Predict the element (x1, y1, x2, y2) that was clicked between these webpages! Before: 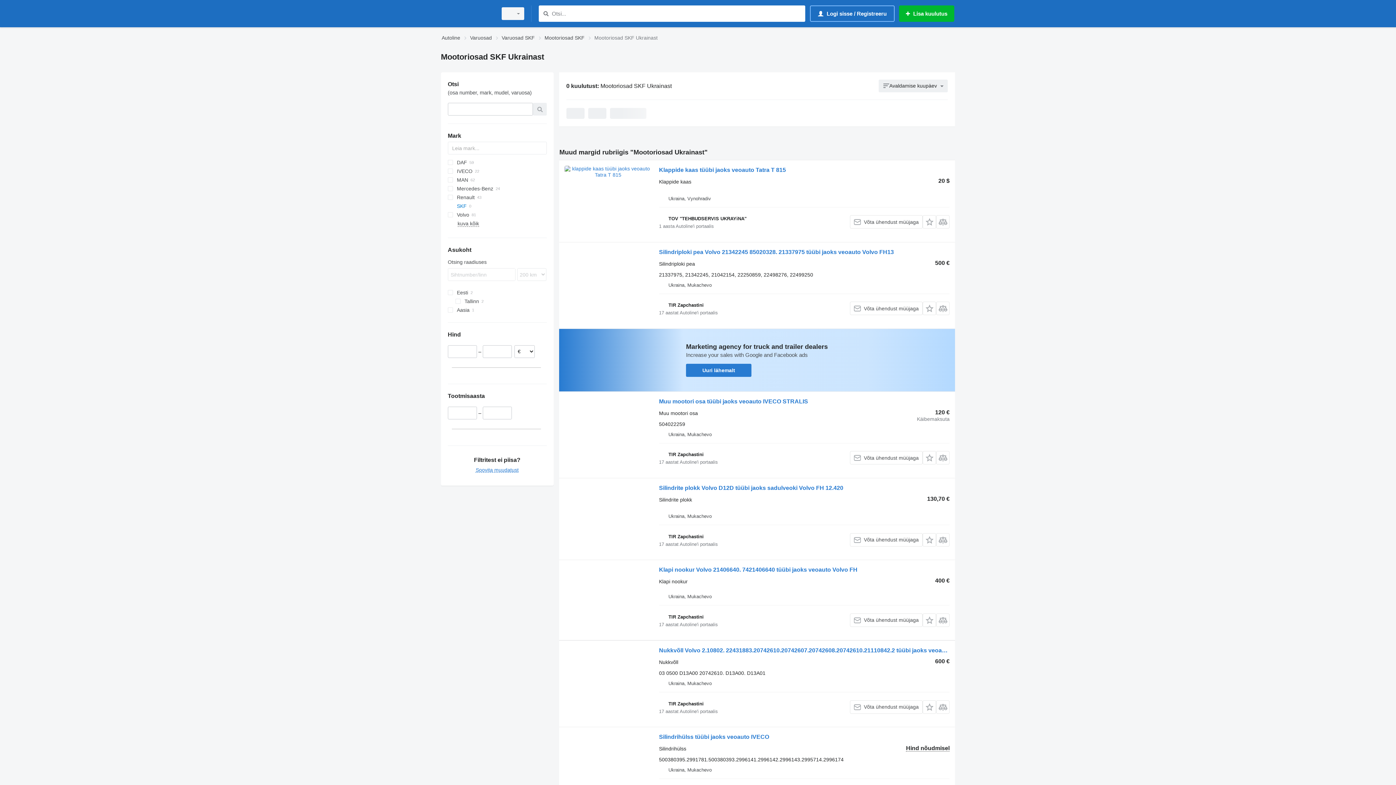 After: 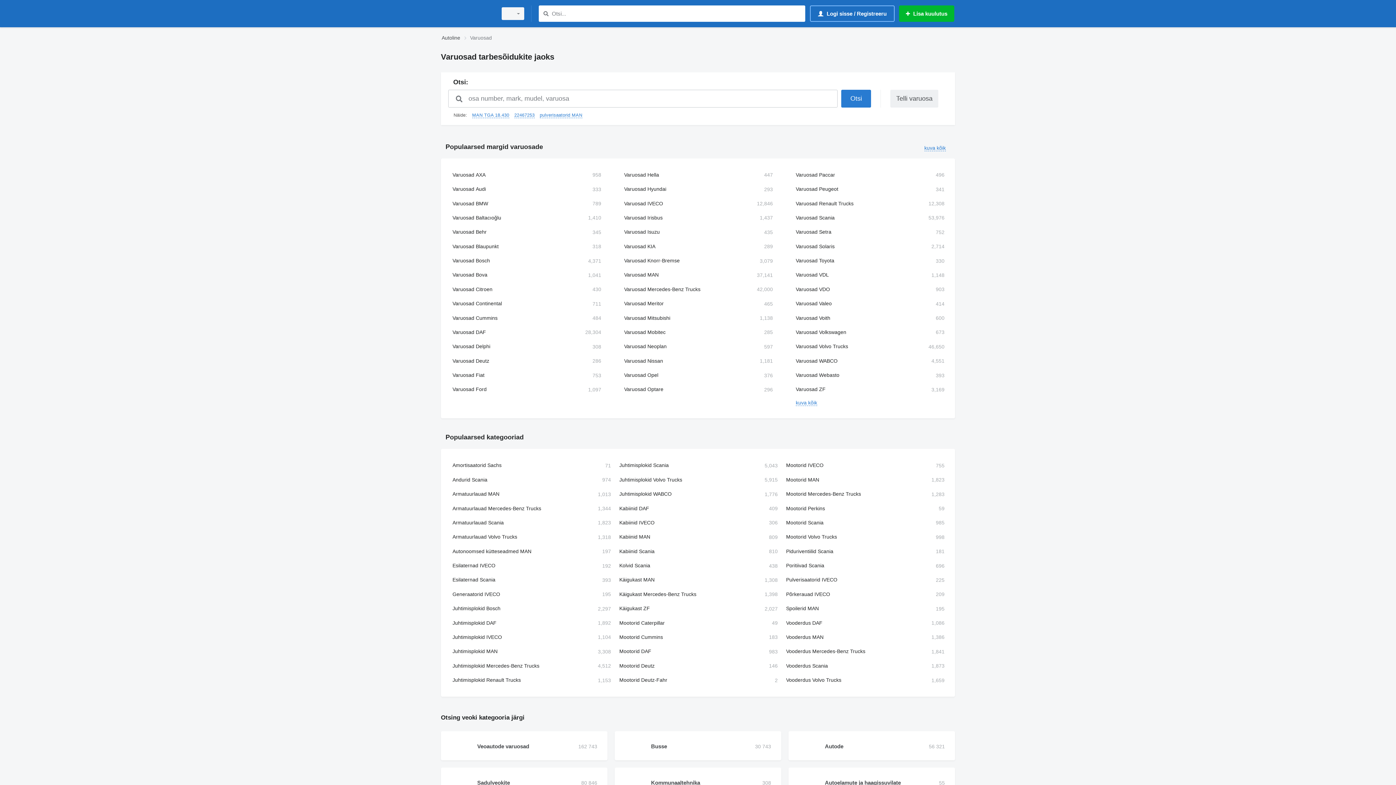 Action: bbox: (470, 33, 492, 42) label: Varuosad